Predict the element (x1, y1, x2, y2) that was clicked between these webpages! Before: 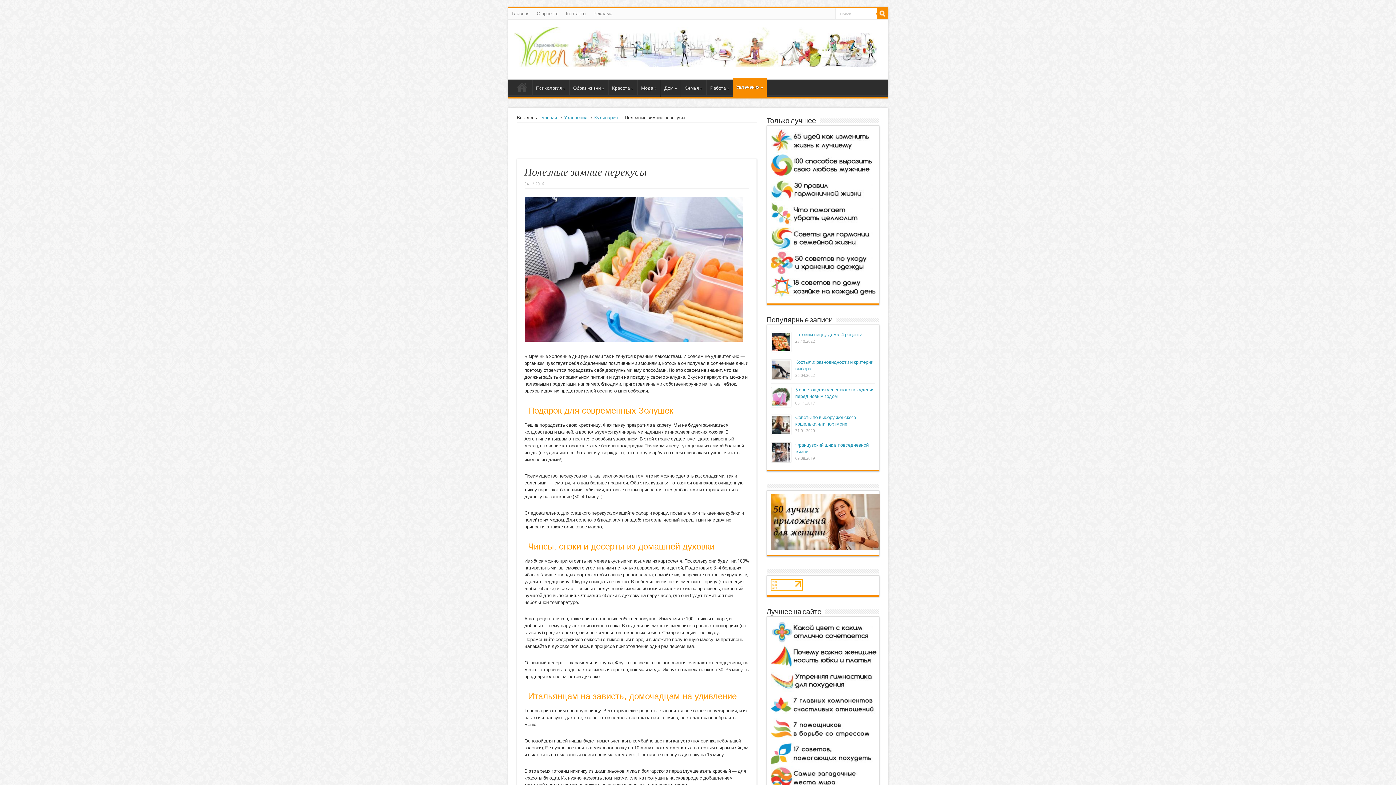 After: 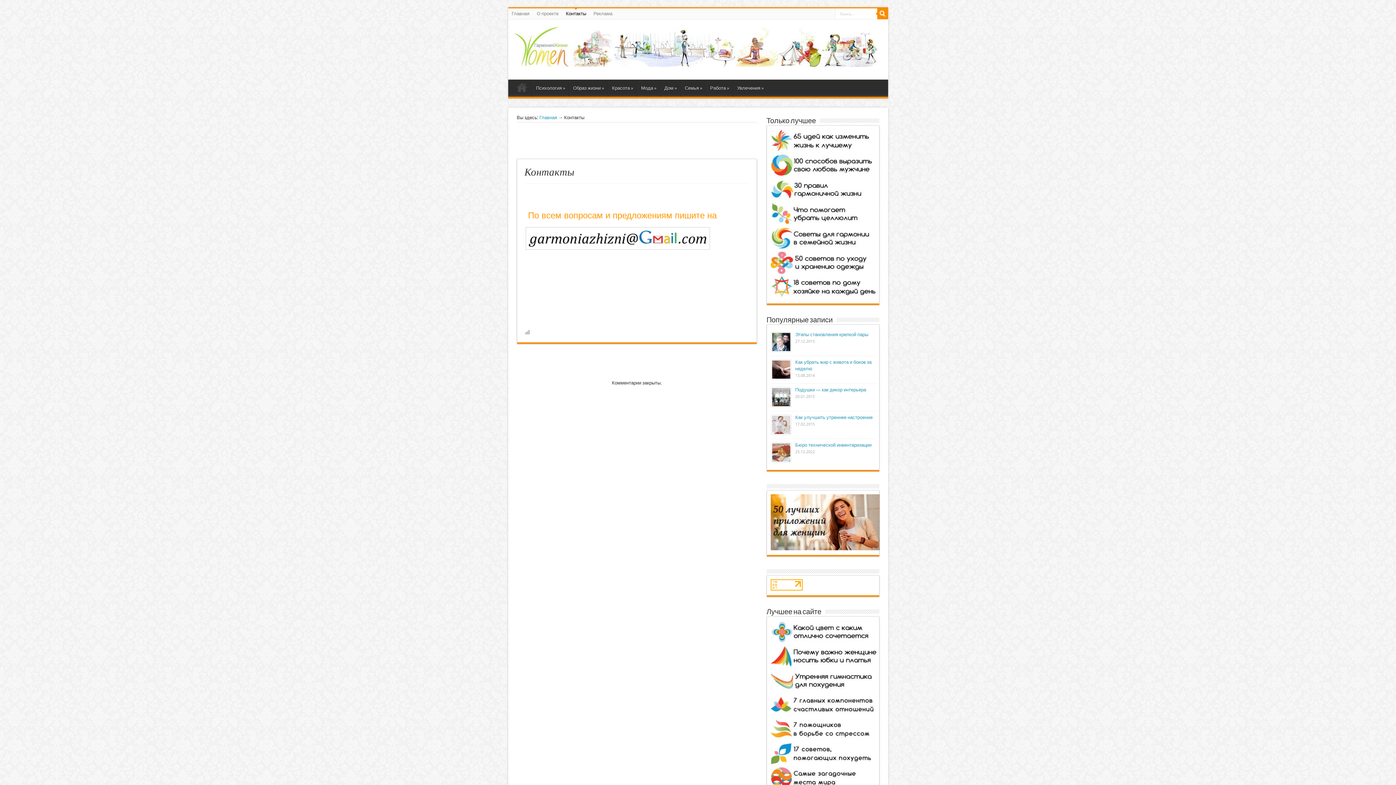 Action: label: Контакты bbox: (562, 8, 590, 19)